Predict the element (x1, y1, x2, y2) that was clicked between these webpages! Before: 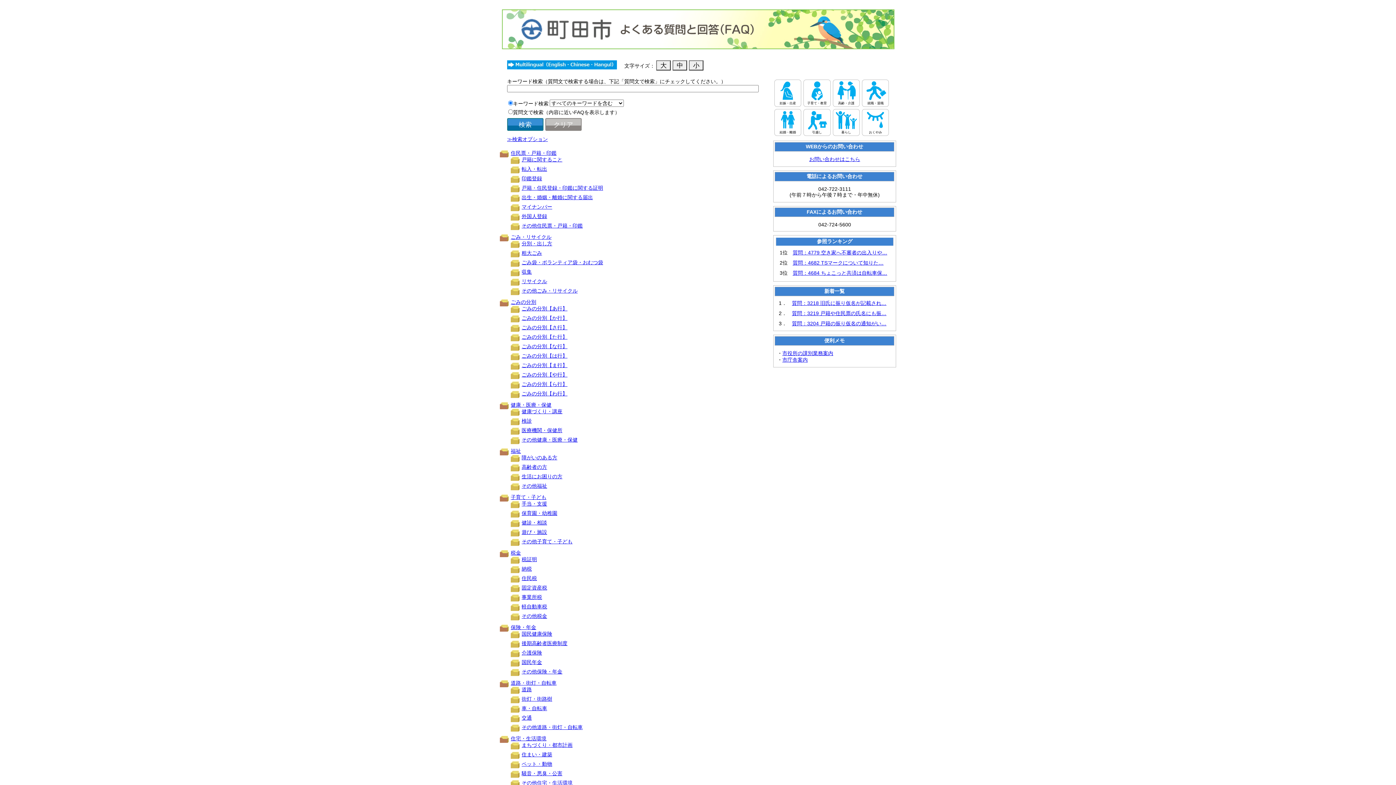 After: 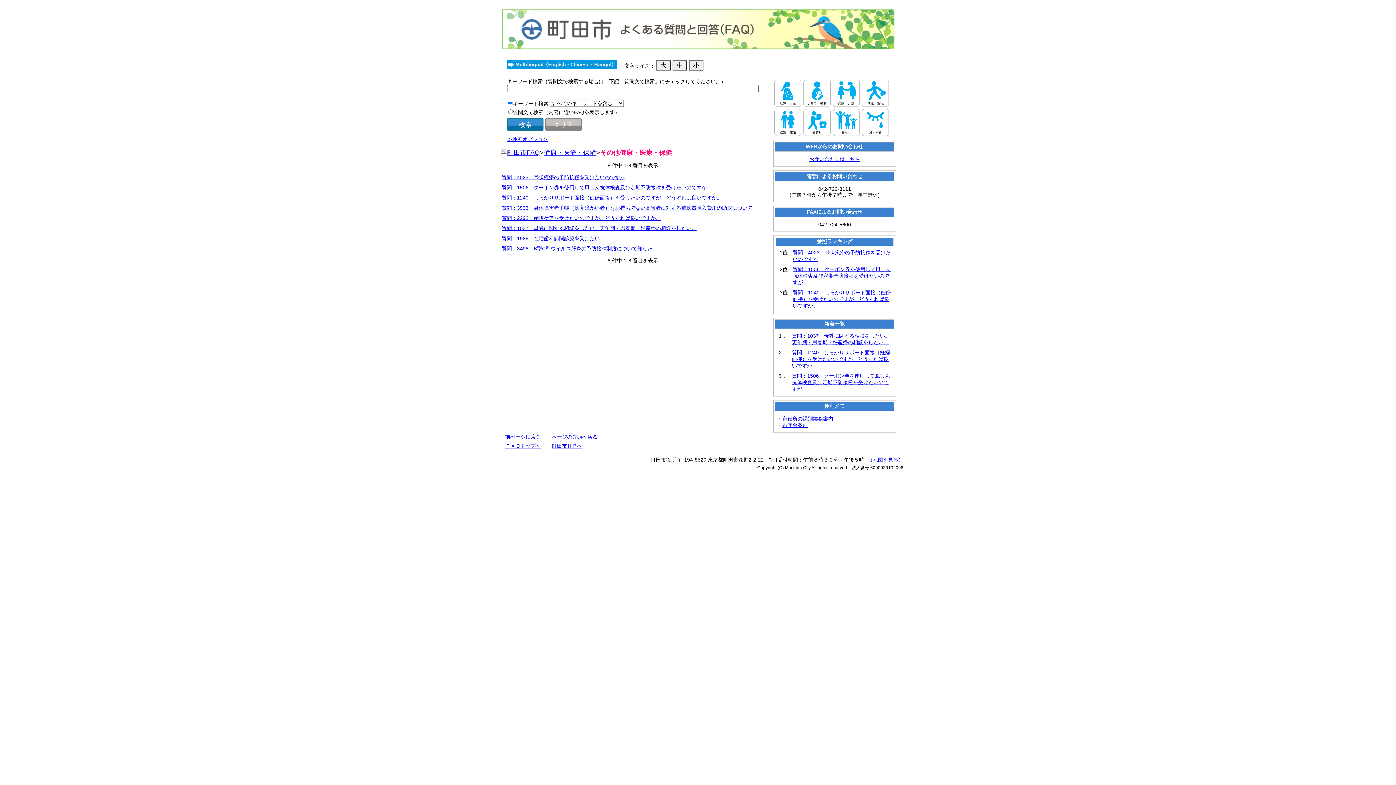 Action: bbox: (521, 437, 577, 442) label: その他健康・医療・保健